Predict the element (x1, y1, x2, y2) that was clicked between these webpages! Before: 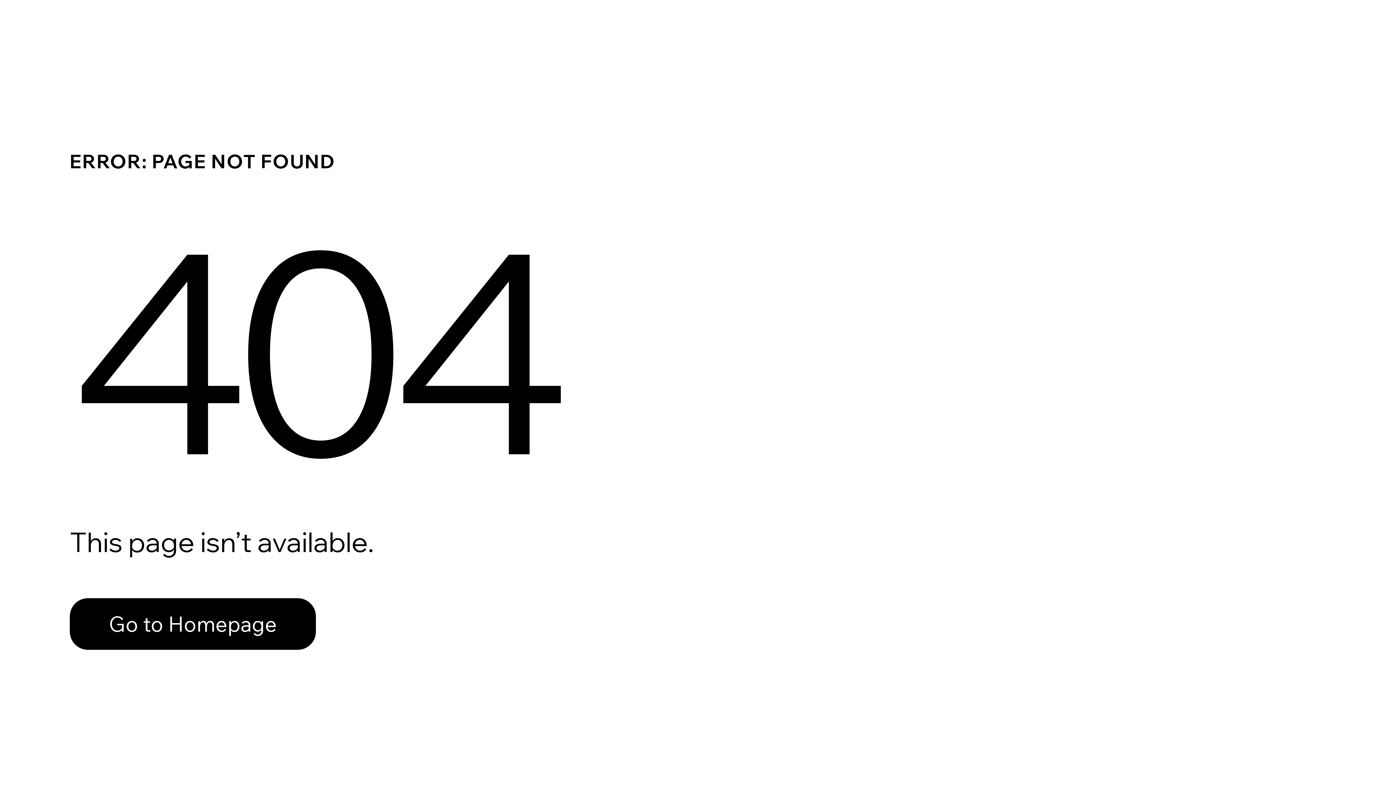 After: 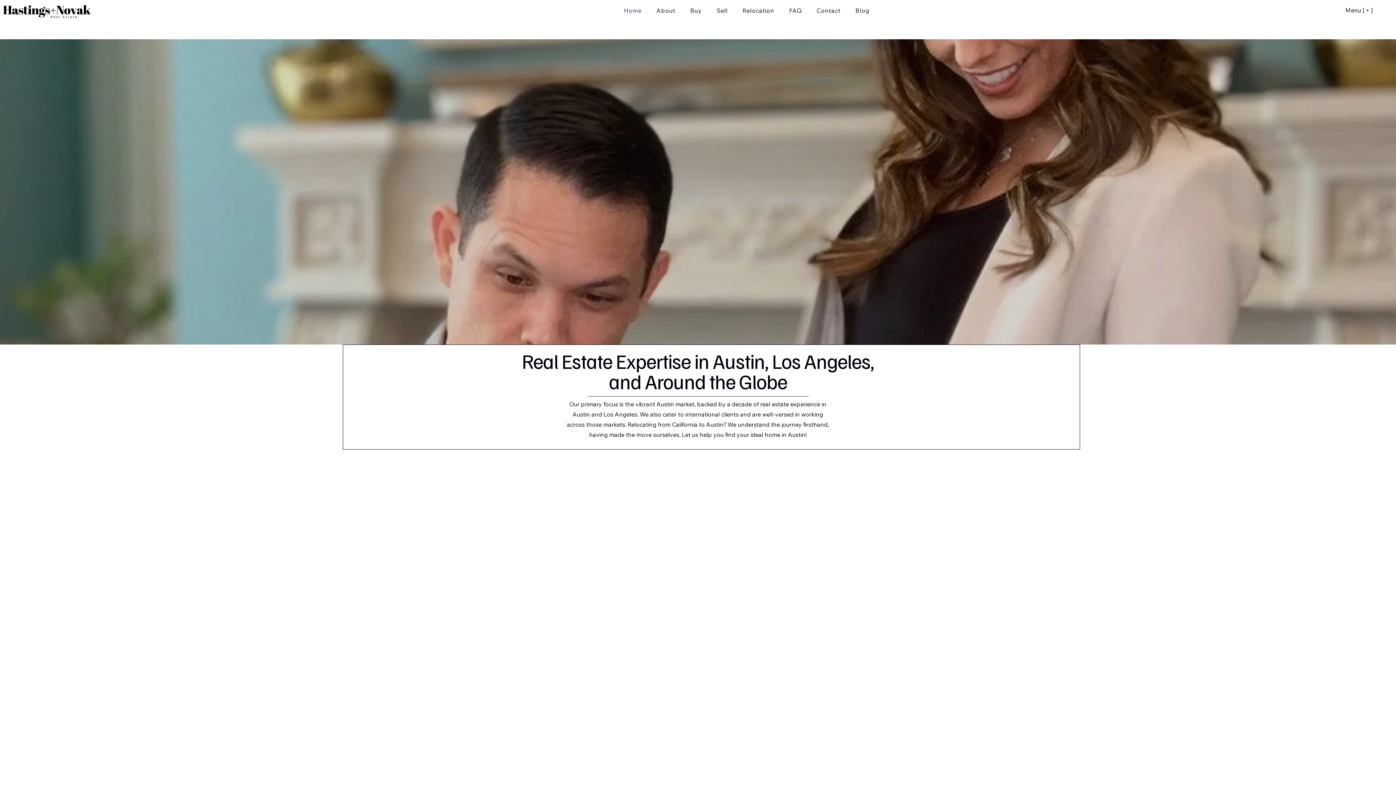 Action: bbox: (69, 598, 316, 650) label: Go to Homepage